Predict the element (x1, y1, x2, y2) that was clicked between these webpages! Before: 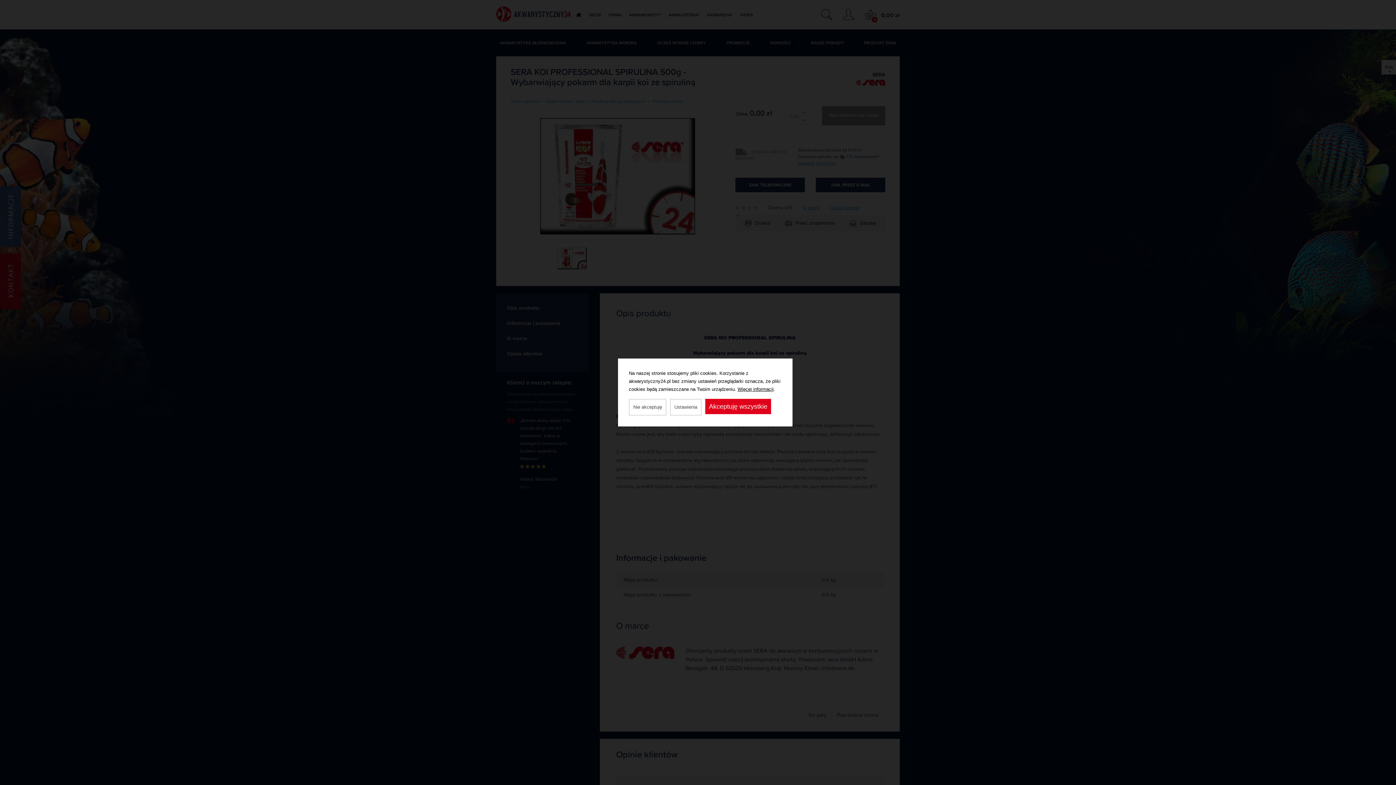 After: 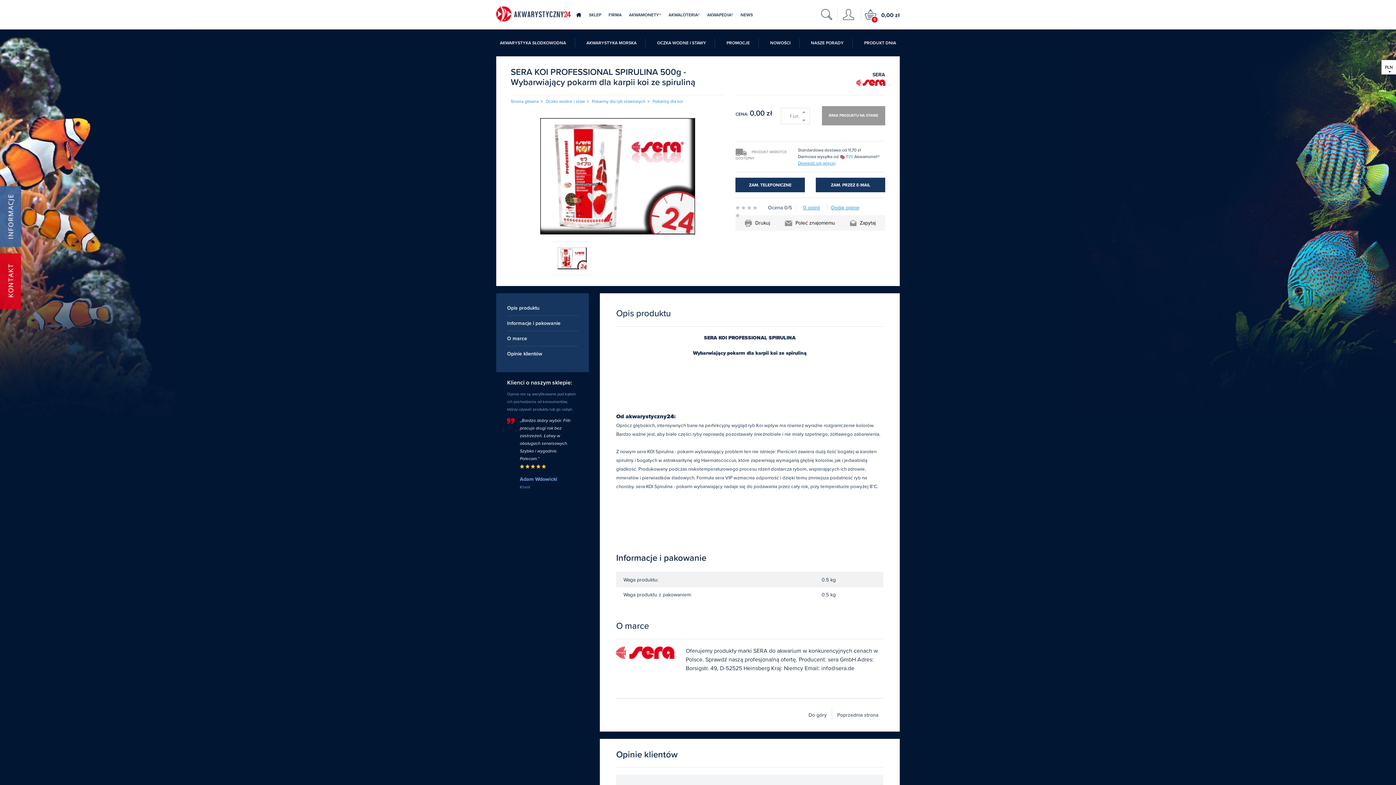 Action: bbox: (629, 399, 666, 415) label: Nie akceptuję